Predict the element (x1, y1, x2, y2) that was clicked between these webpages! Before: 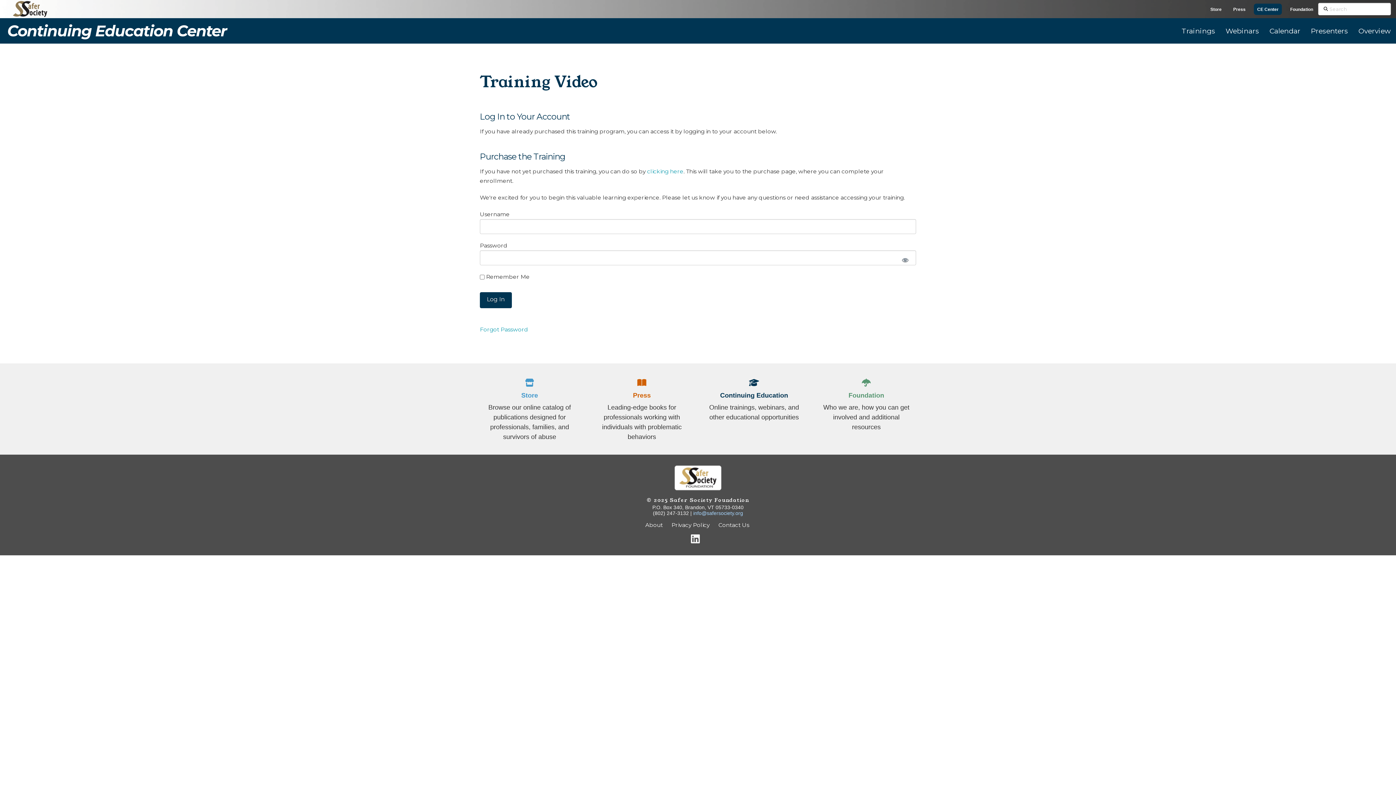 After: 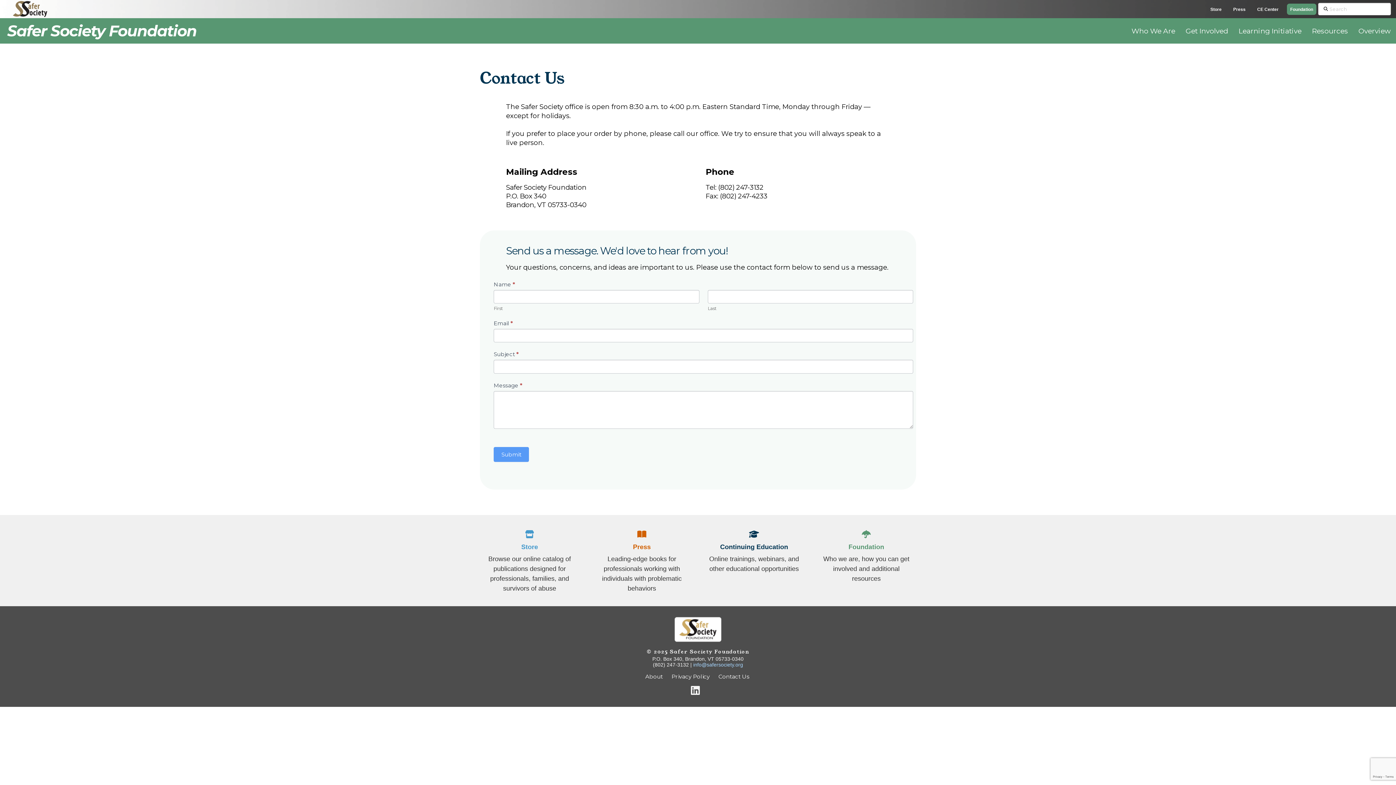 Action: label: Contact Us  bbox: (718, 521, 750, 528)